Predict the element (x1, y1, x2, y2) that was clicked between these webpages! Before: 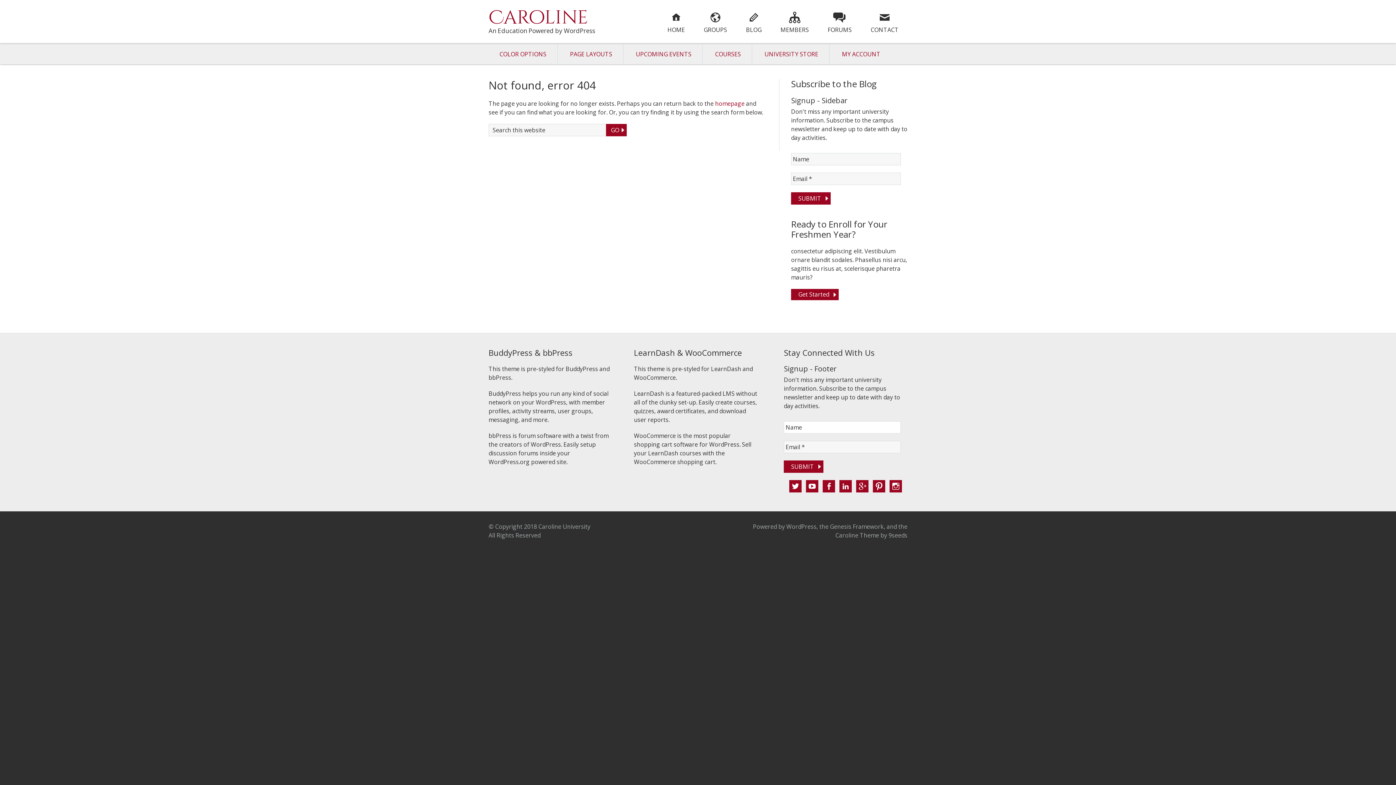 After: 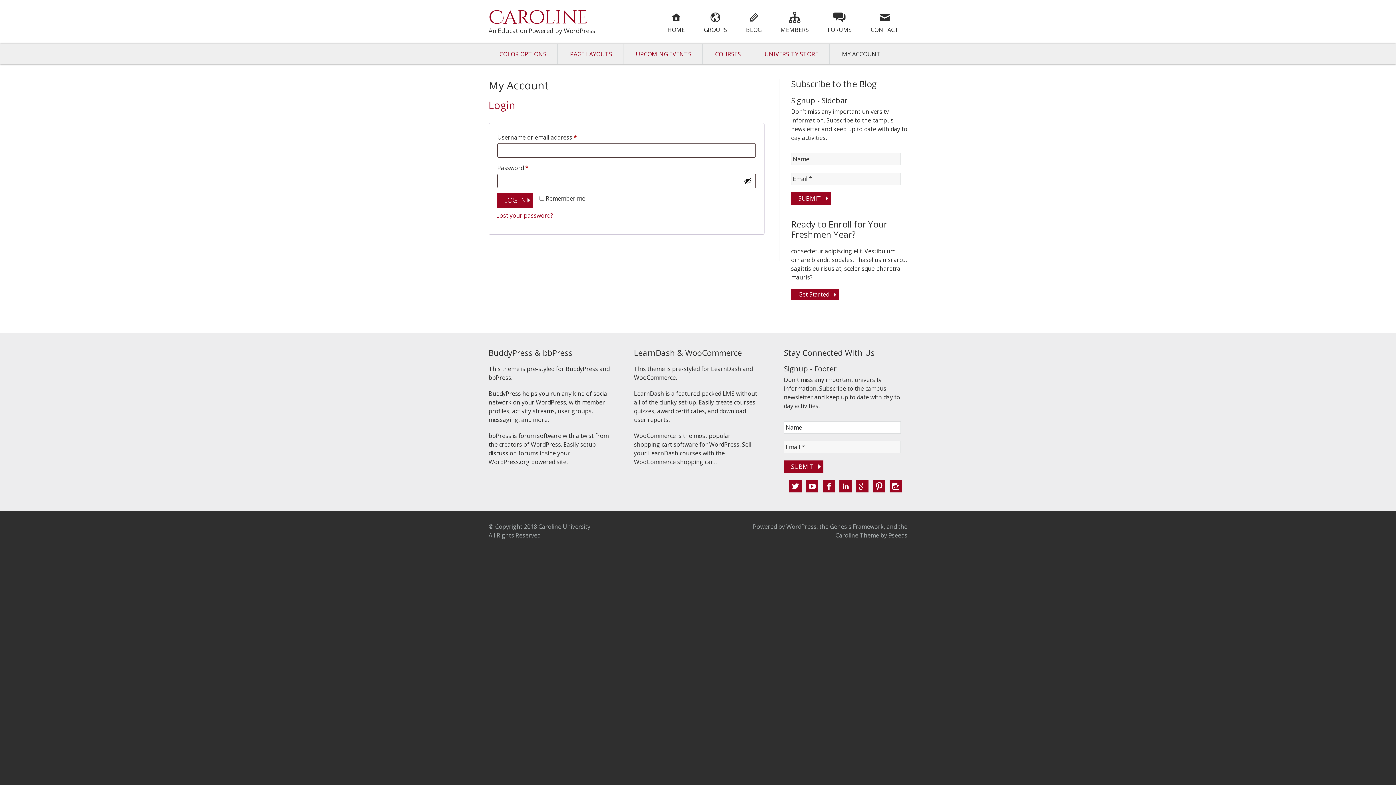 Action: label: MY ACCOUNT bbox: (831, 44, 891, 64)